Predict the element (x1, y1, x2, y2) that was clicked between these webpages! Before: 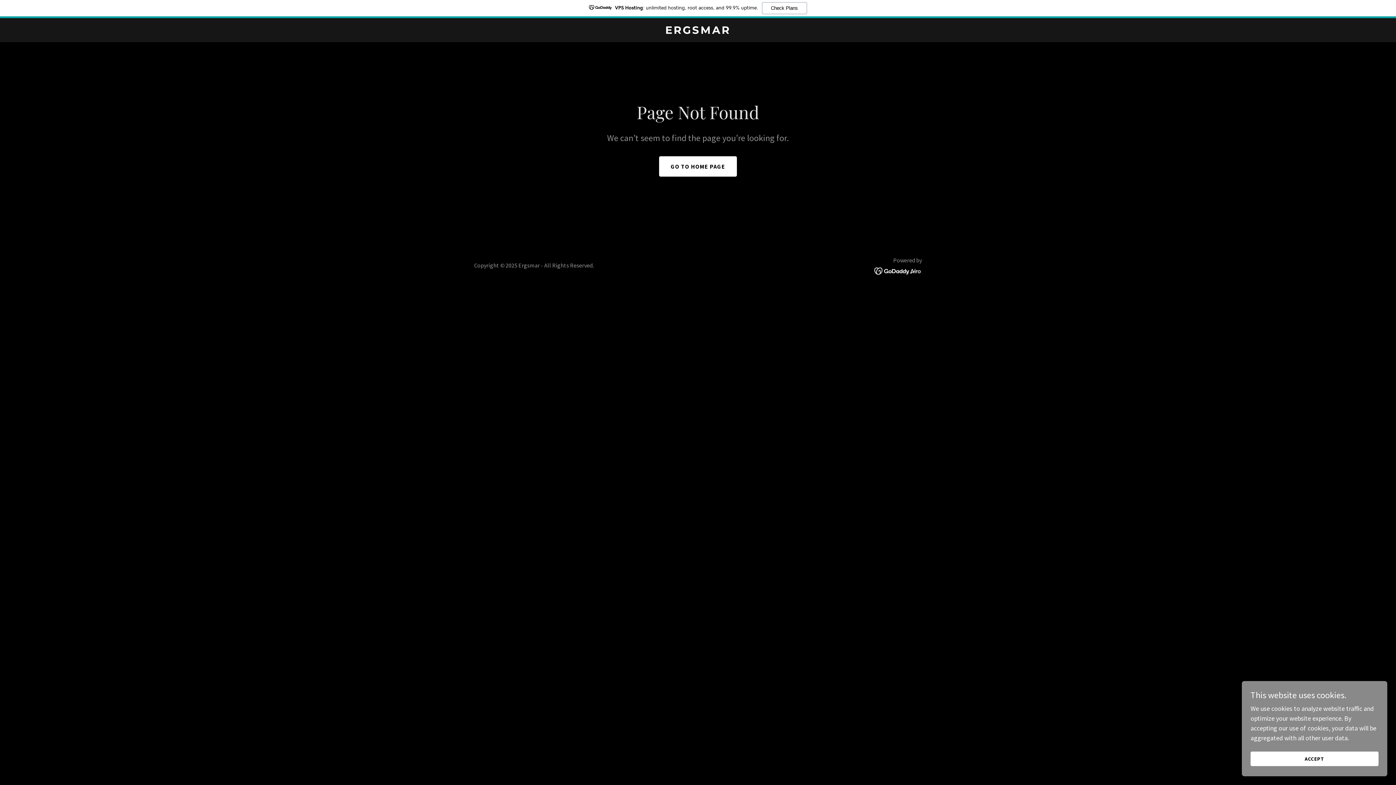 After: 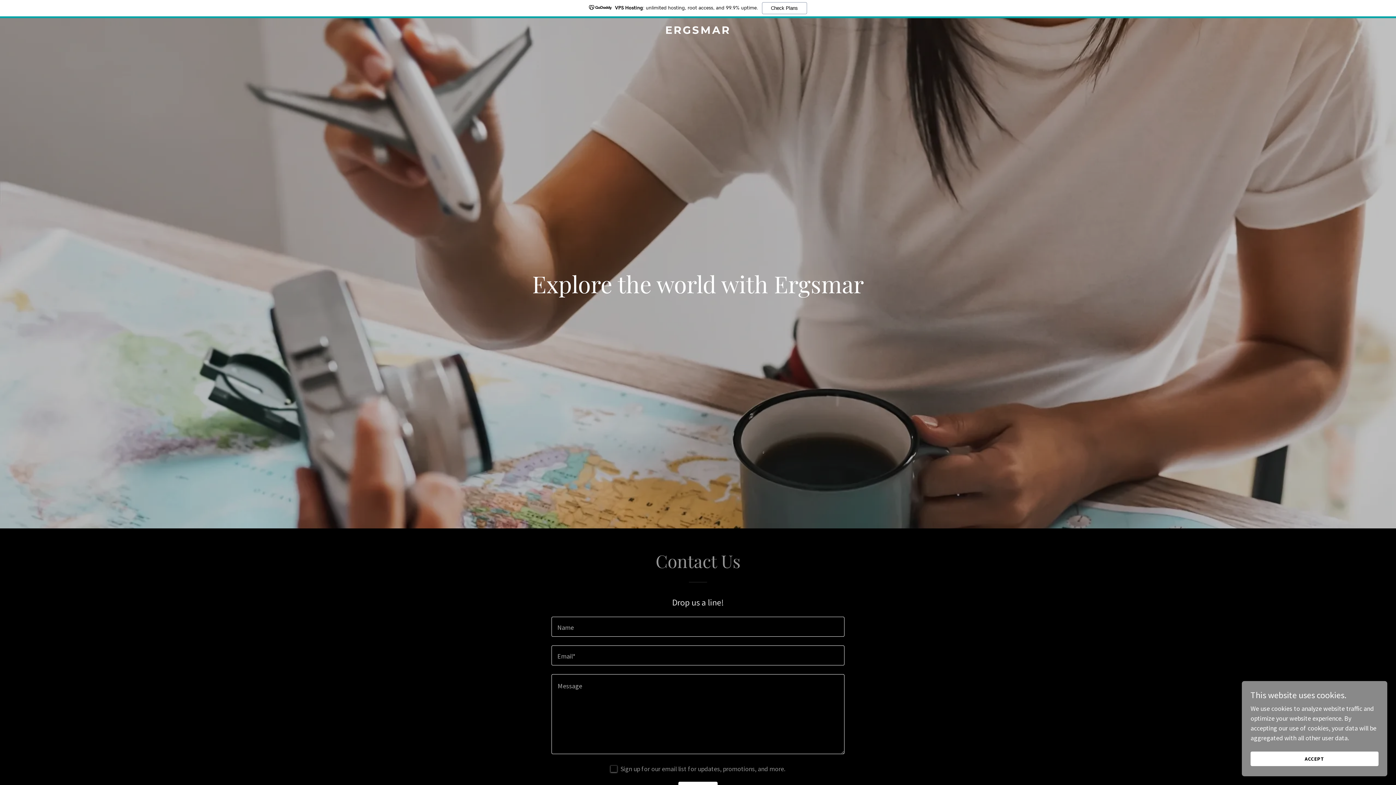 Action: bbox: (659, 156, 737, 176) label: GO TO HOME PAGE